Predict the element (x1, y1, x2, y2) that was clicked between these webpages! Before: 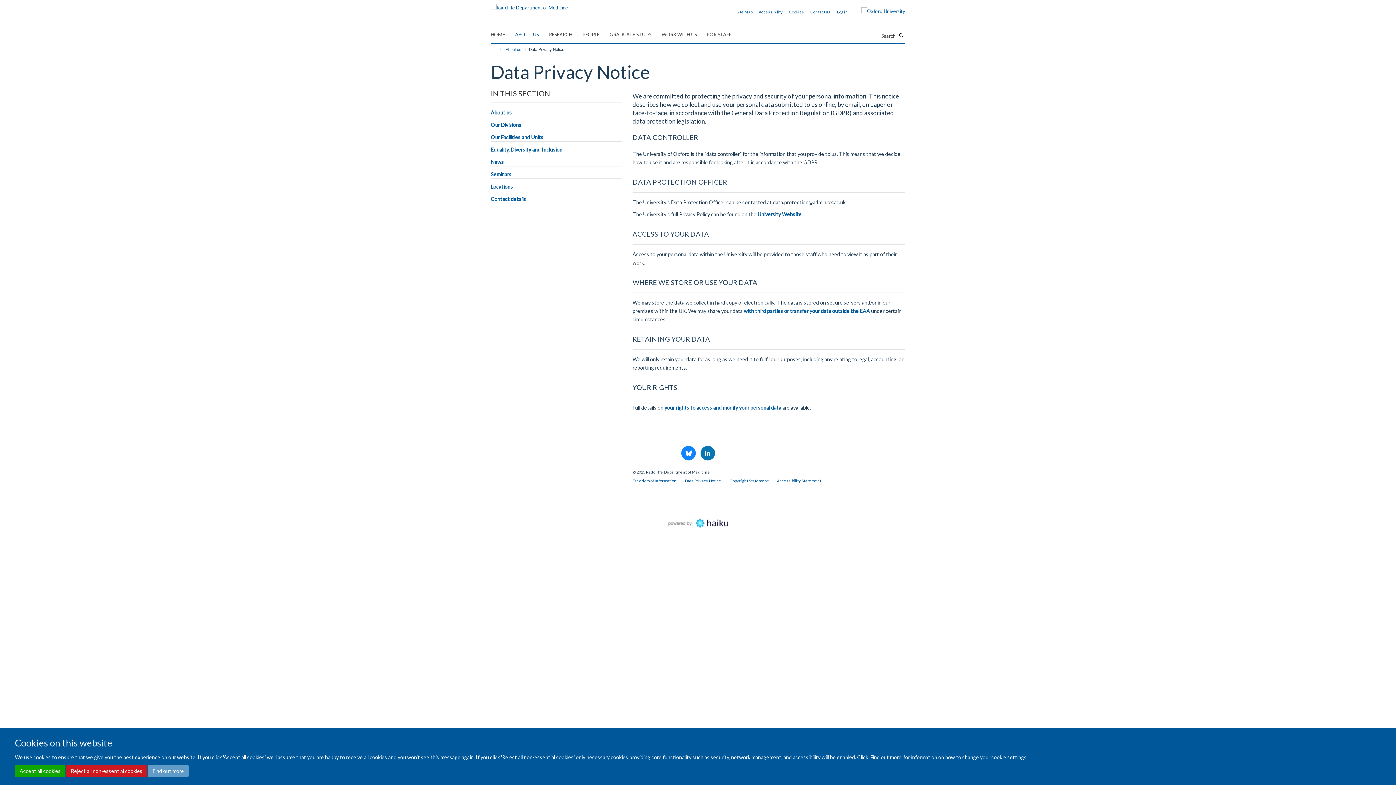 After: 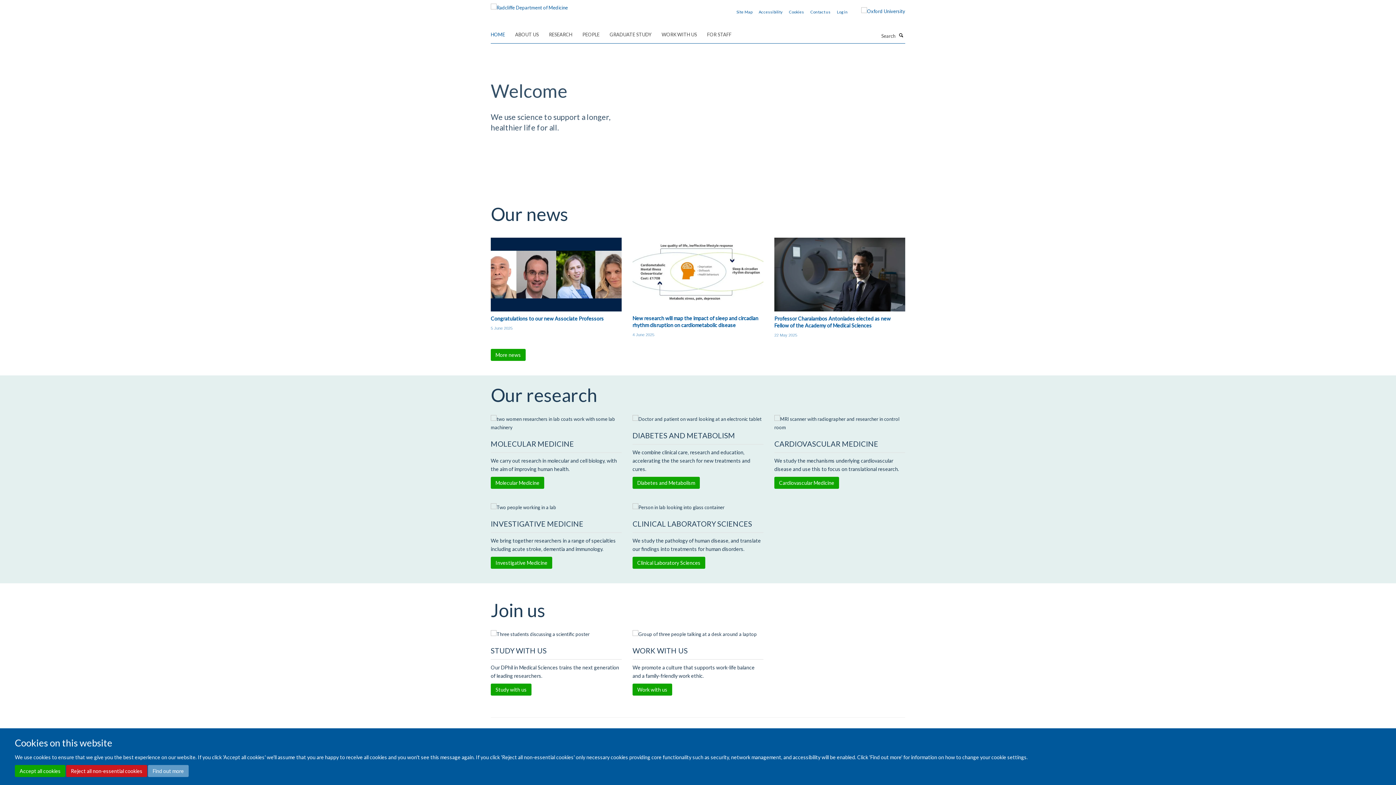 Action: bbox: (490, 2, 568, 8)